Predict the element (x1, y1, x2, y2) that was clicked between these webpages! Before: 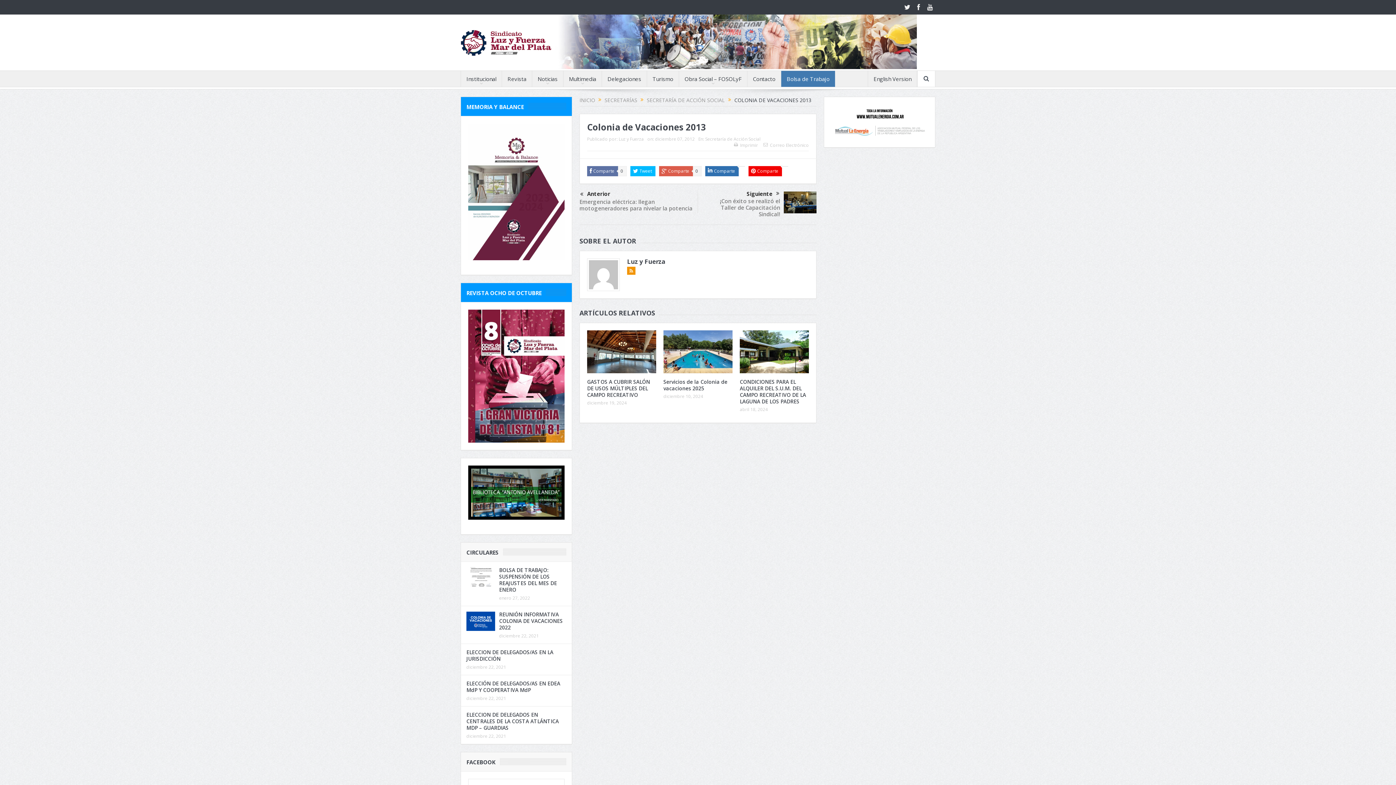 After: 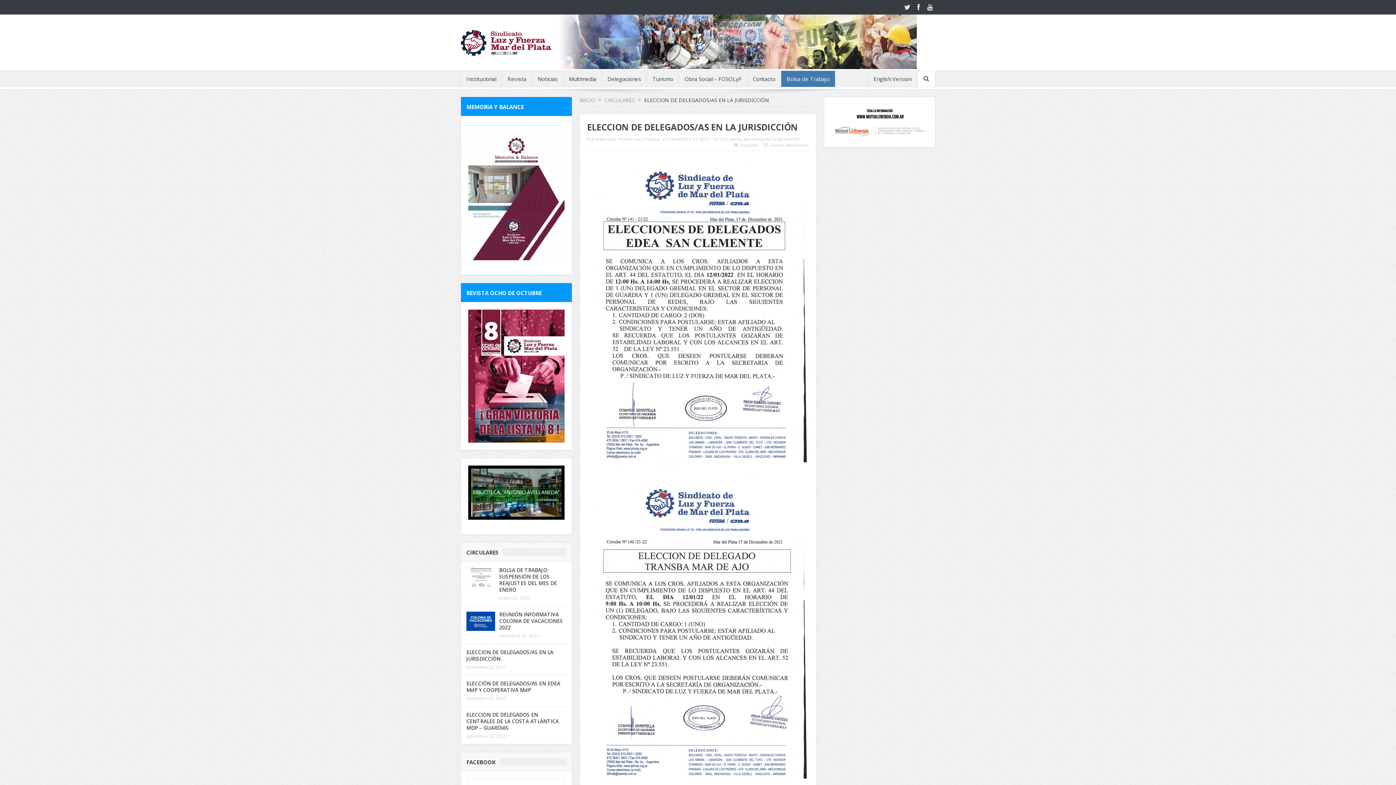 Action: bbox: (466, 649, 553, 662) label: ELECCION DE DELEGADOS/AS EN LA JURISDICCIÓN